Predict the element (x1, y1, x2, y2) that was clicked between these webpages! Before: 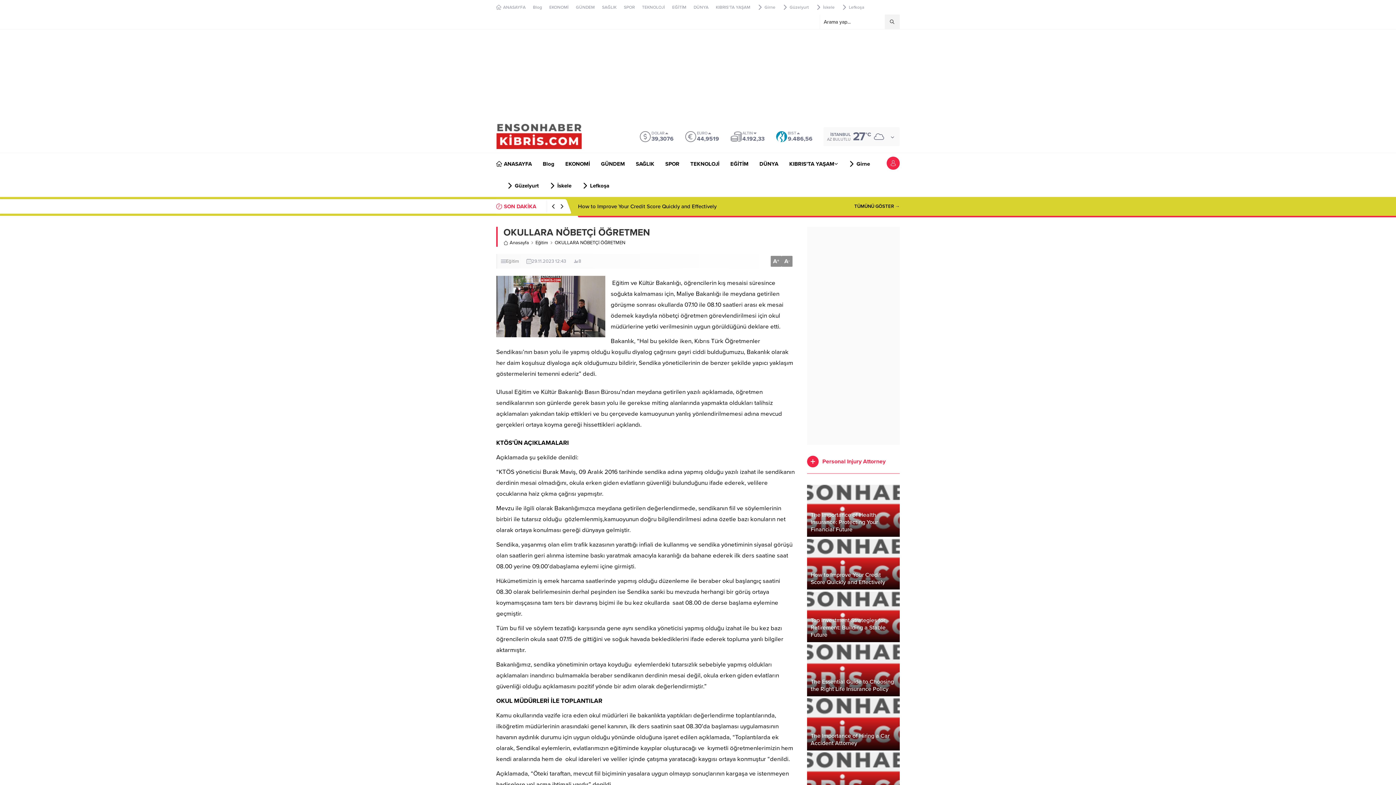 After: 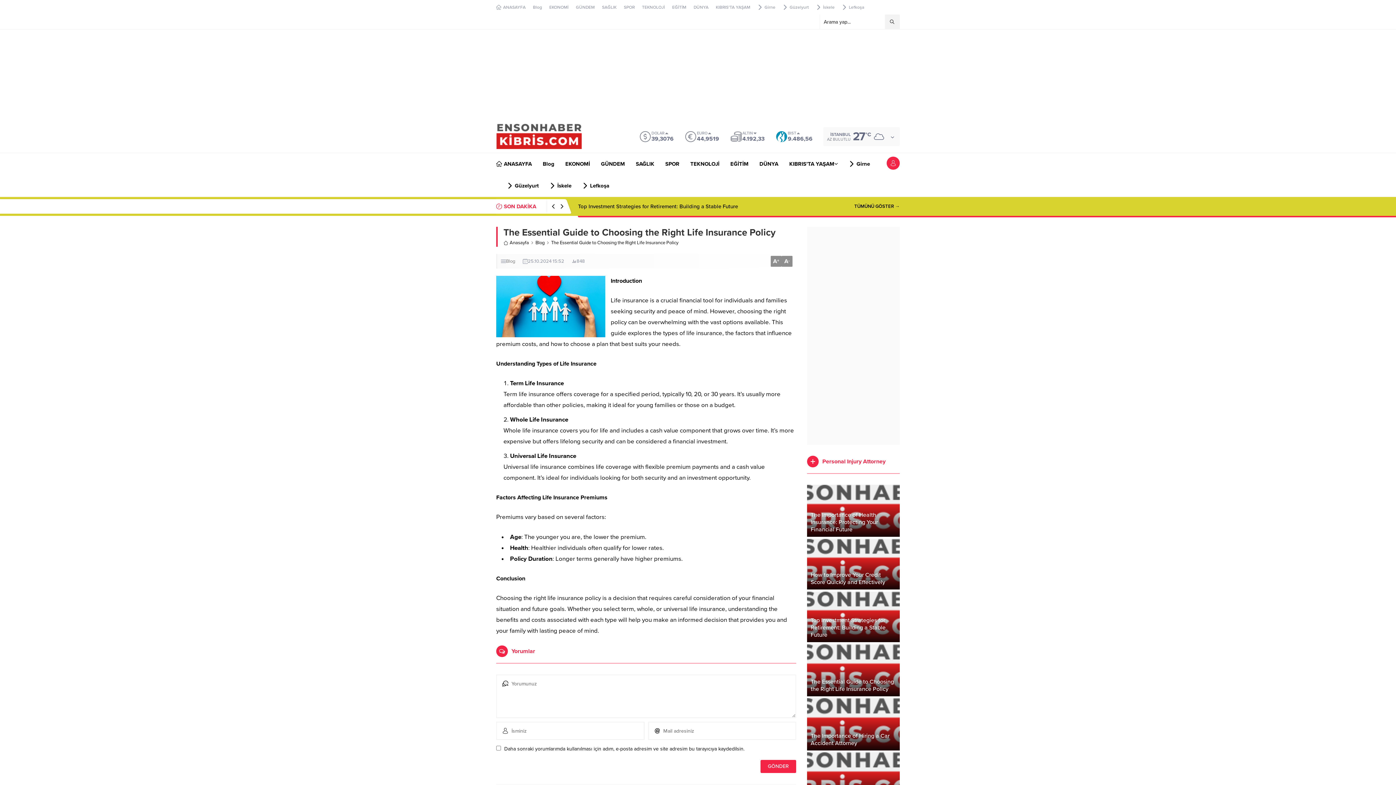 Action: bbox: (807, 644, 899, 696)